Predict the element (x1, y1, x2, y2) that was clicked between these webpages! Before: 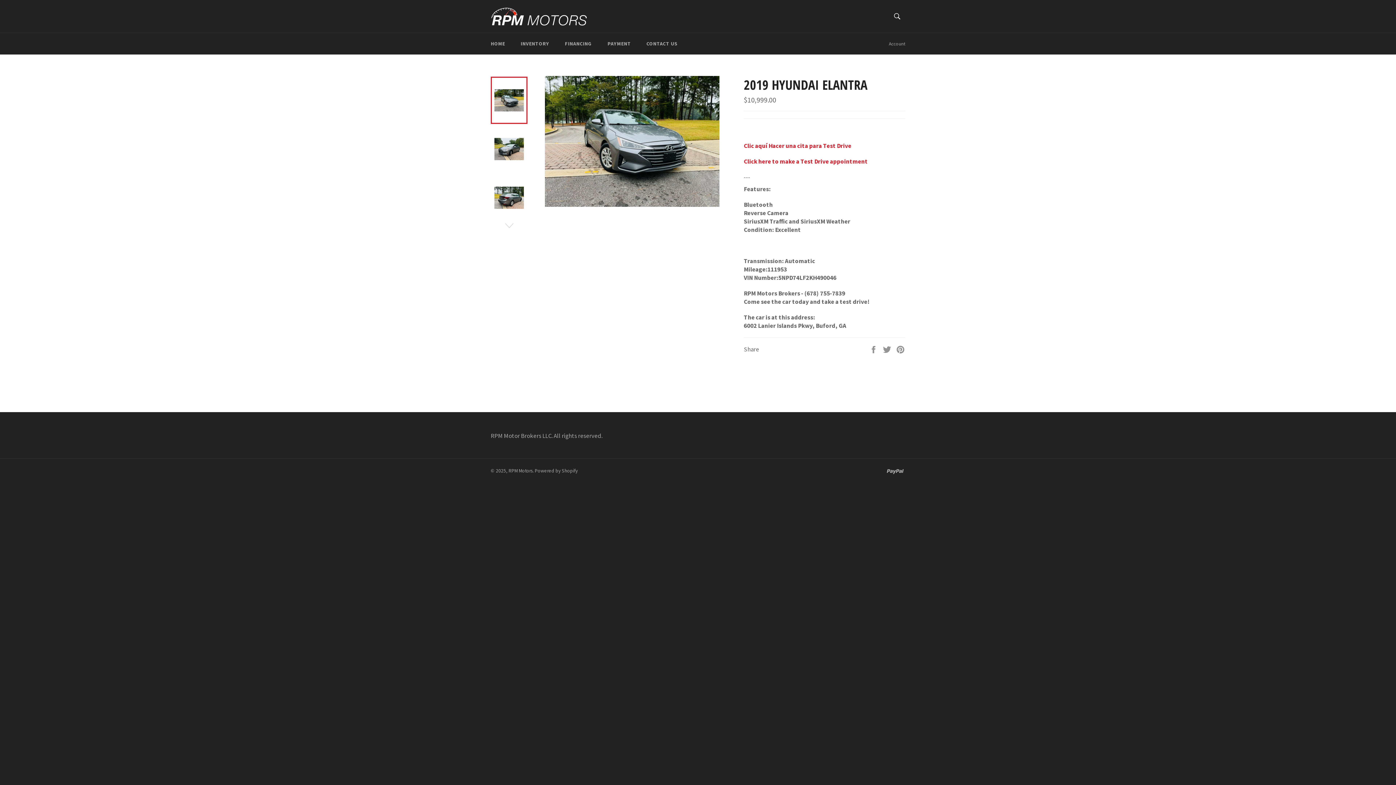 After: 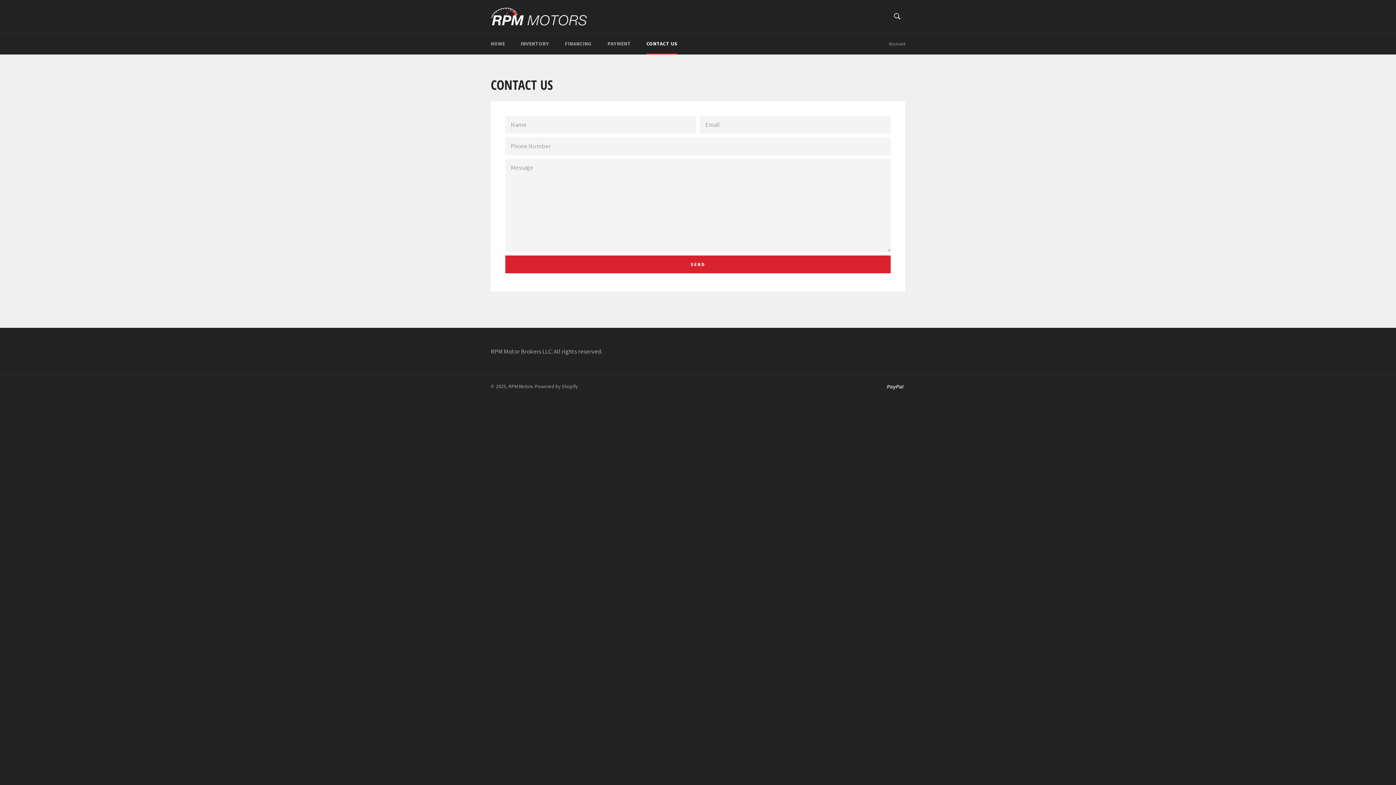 Action: label: CONTACT US bbox: (639, 33, 684, 54)